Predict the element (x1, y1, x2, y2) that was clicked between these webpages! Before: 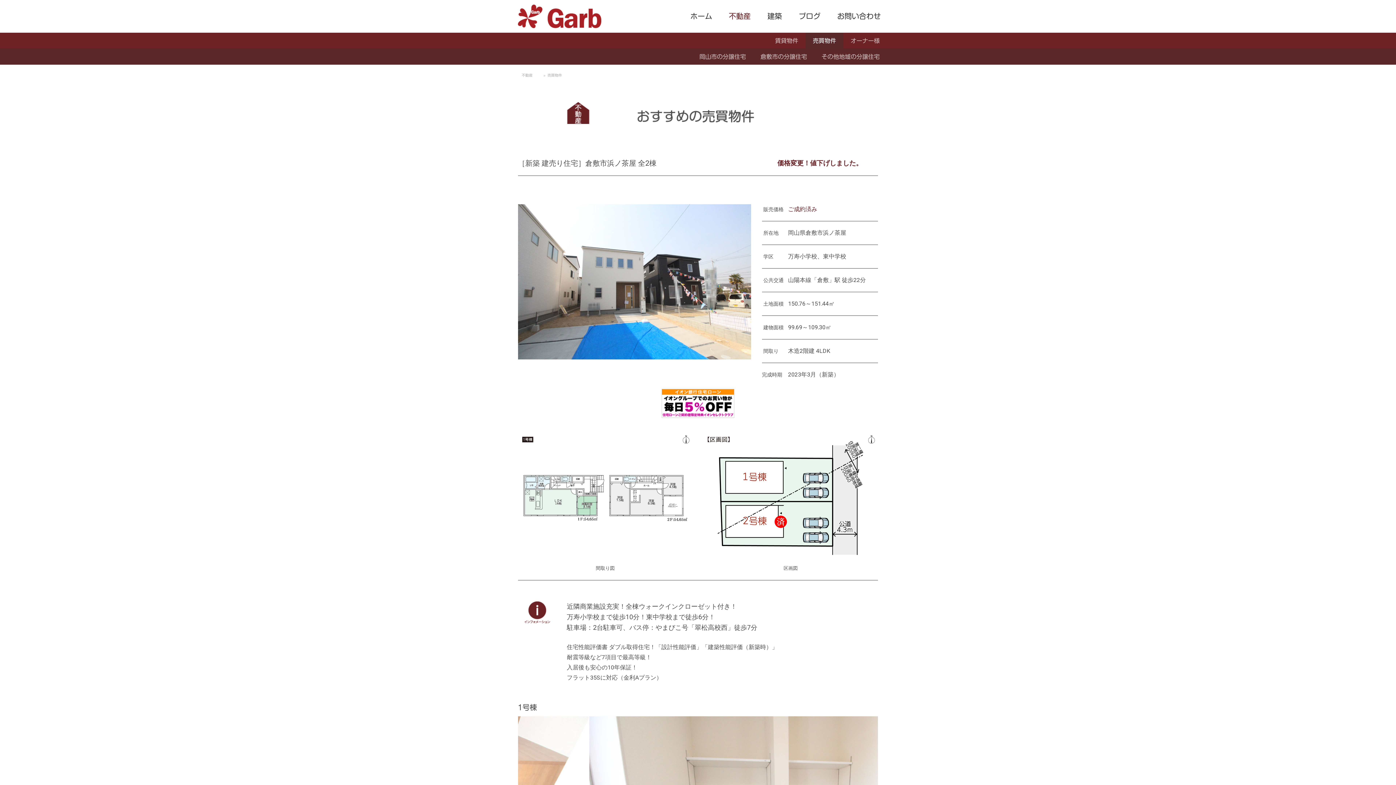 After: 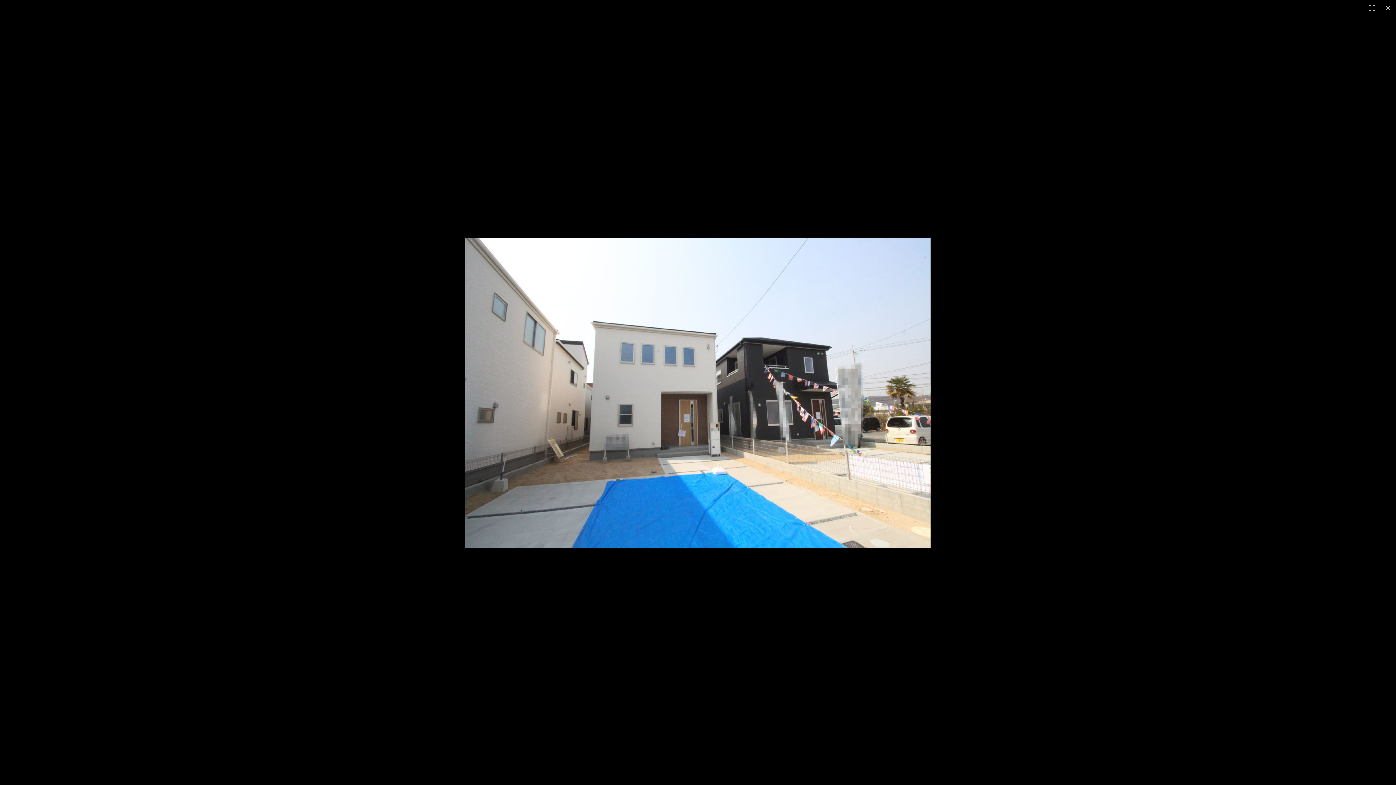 Action: bbox: (518, 205, 751, 212)